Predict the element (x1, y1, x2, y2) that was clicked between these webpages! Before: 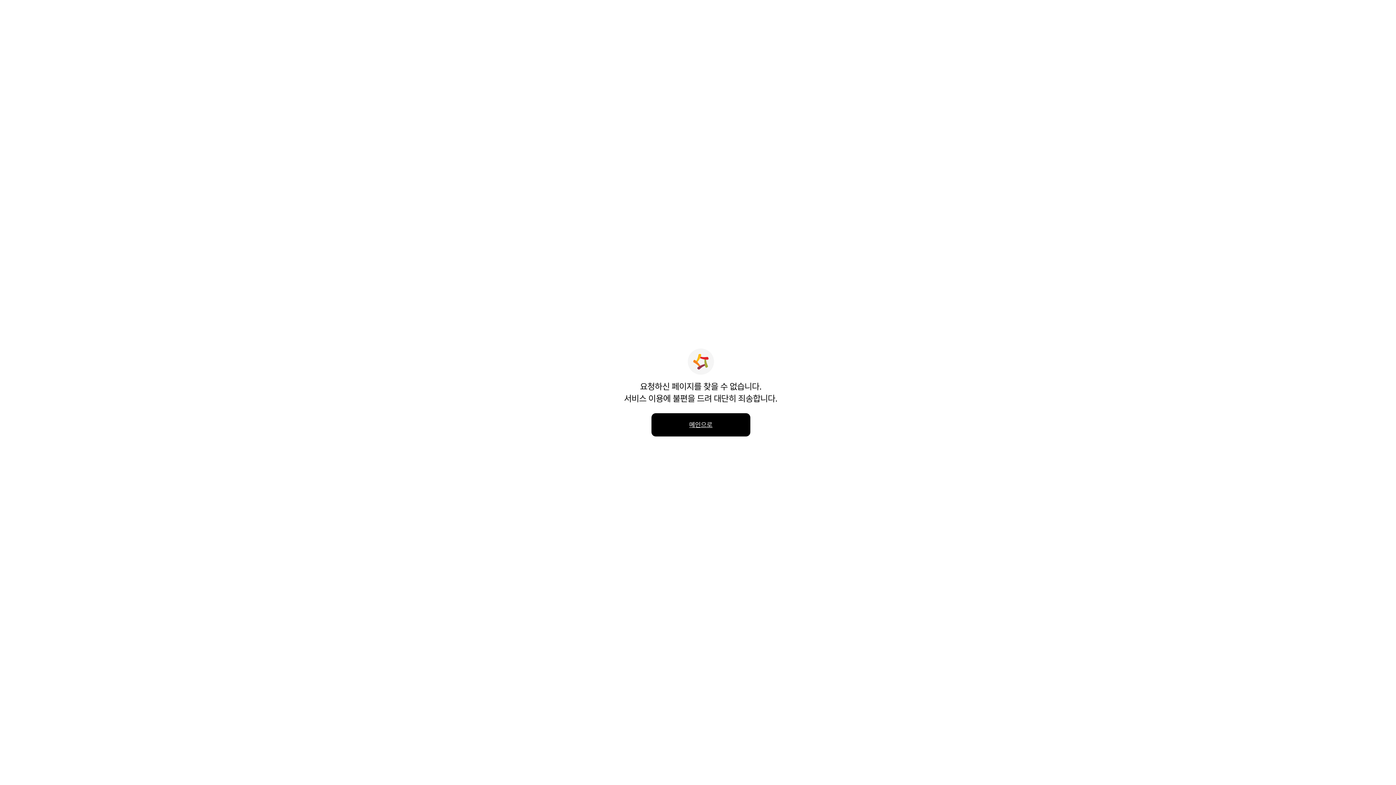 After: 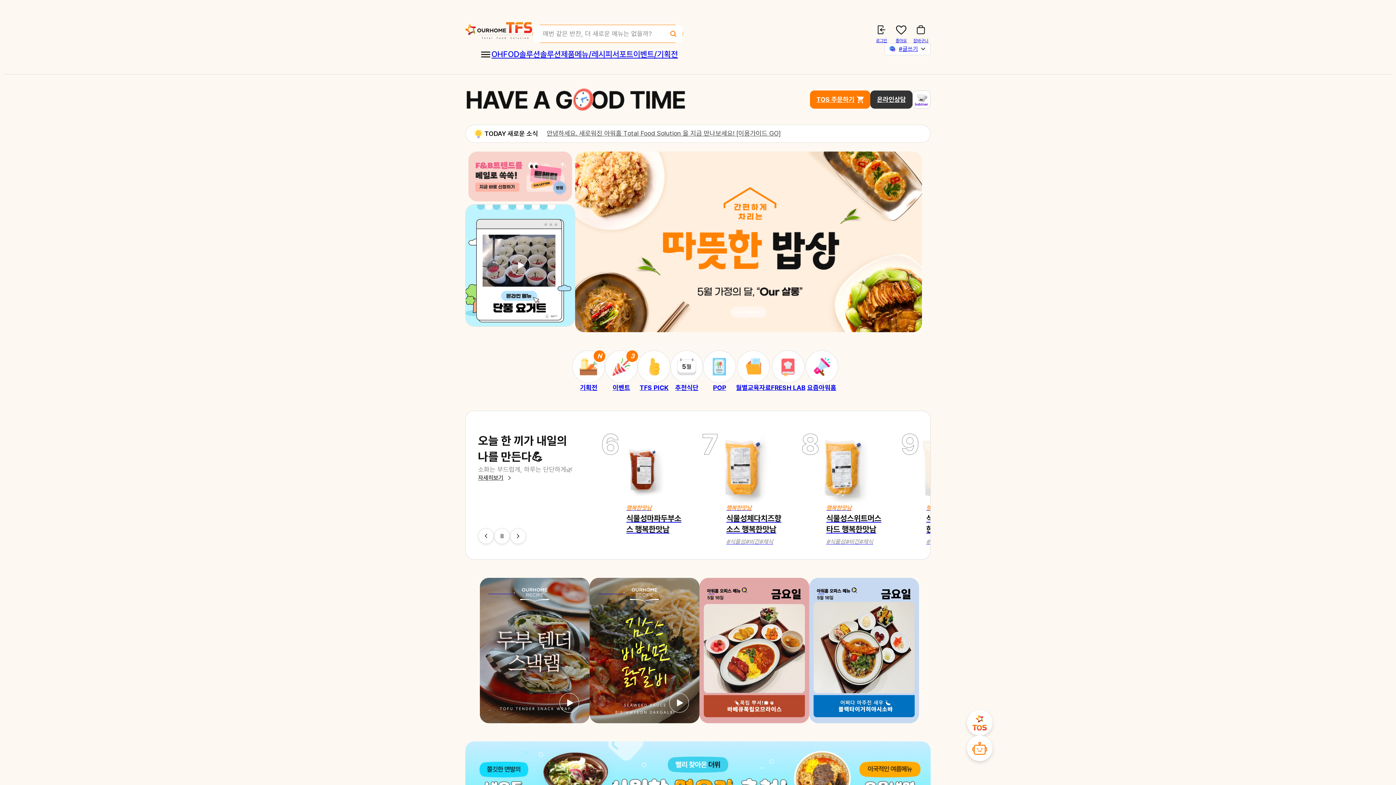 Action: bbox: (651, 413, 750, 436) label: 메인으로